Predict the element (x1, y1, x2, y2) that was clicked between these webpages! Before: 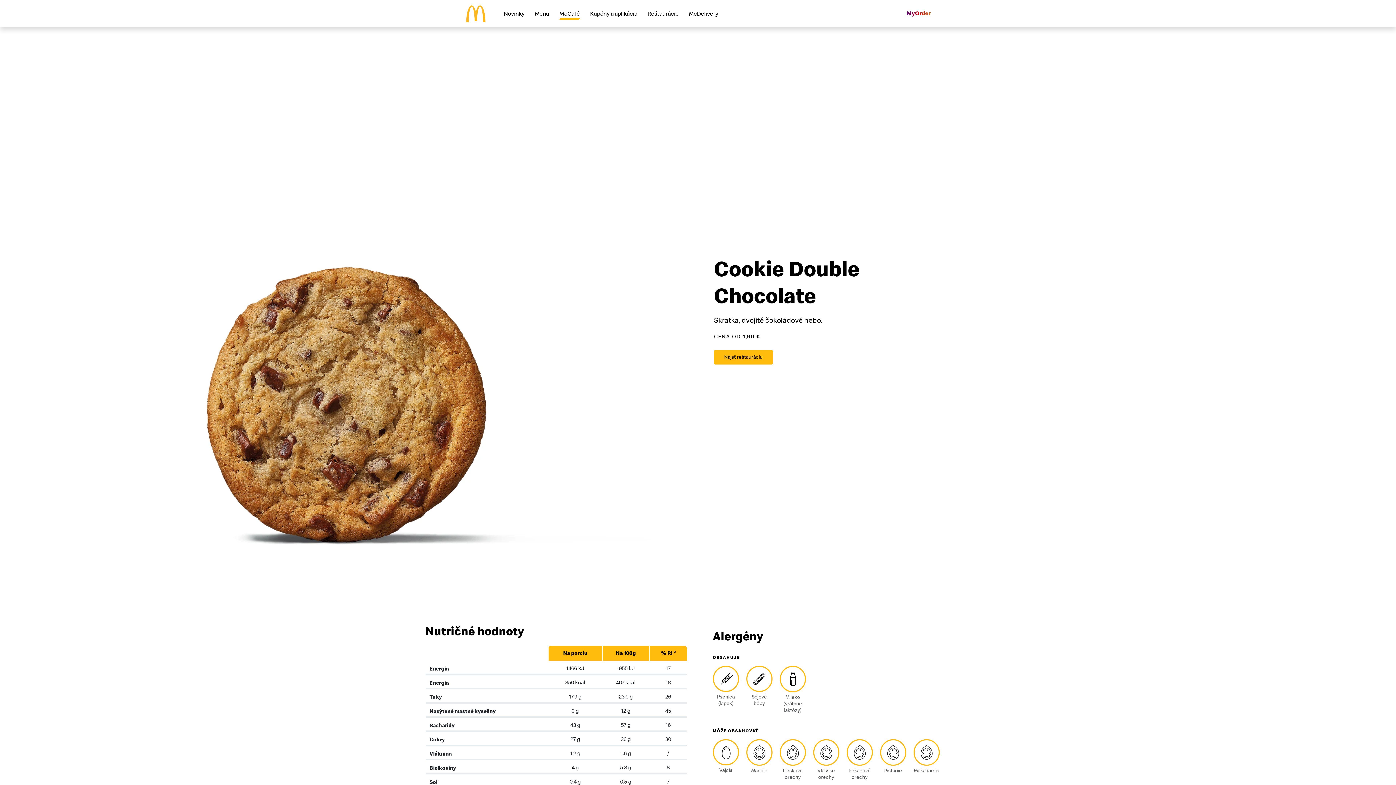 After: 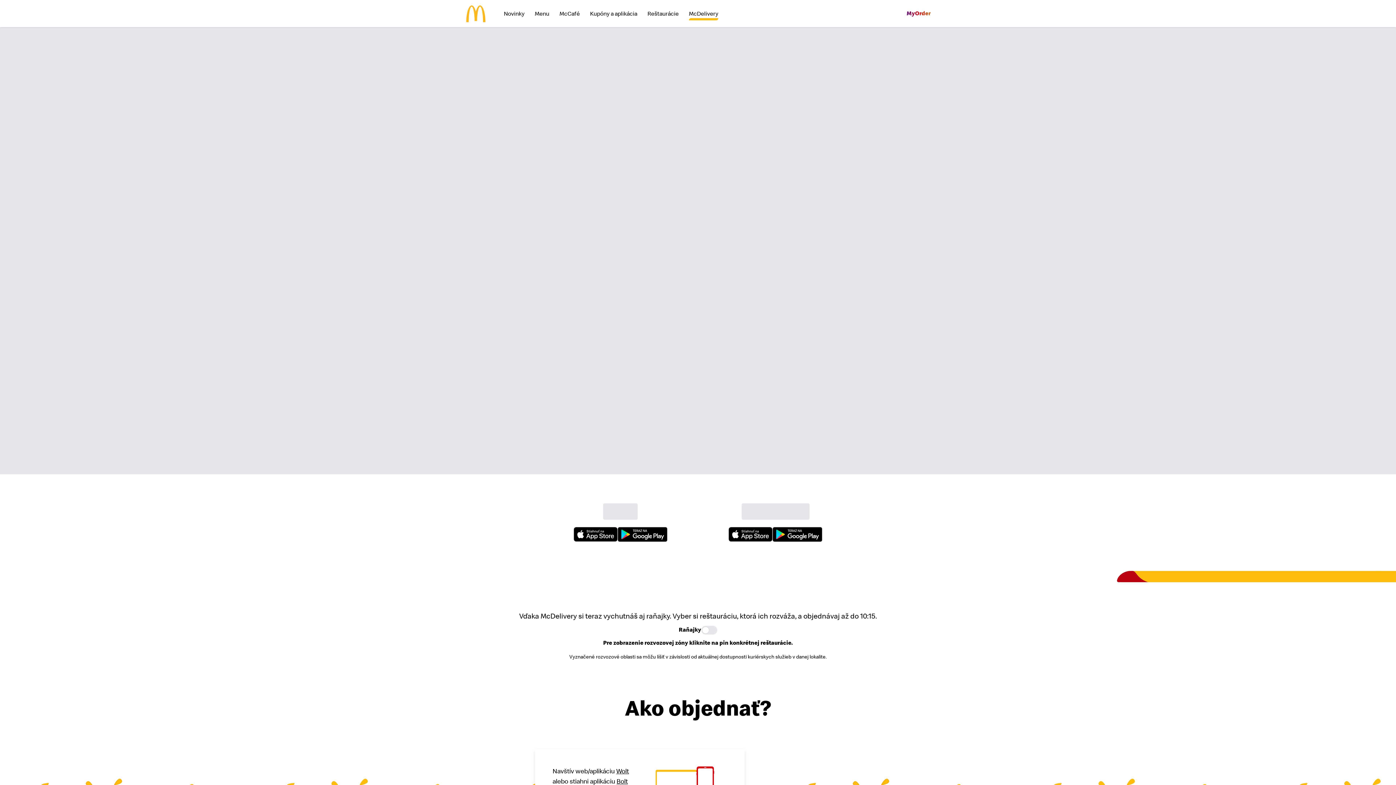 Action: bbox: (689, 10, 718, 17) label: McDelivery